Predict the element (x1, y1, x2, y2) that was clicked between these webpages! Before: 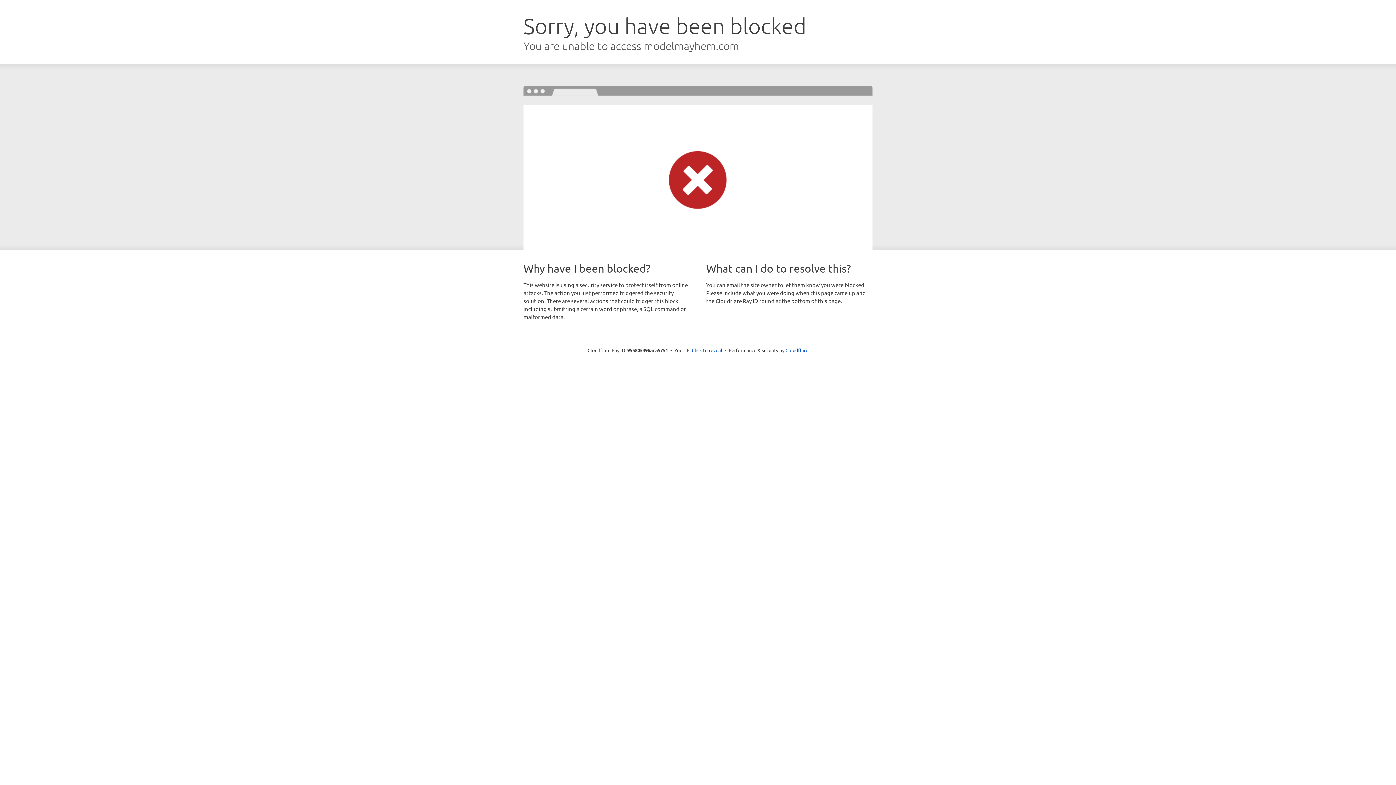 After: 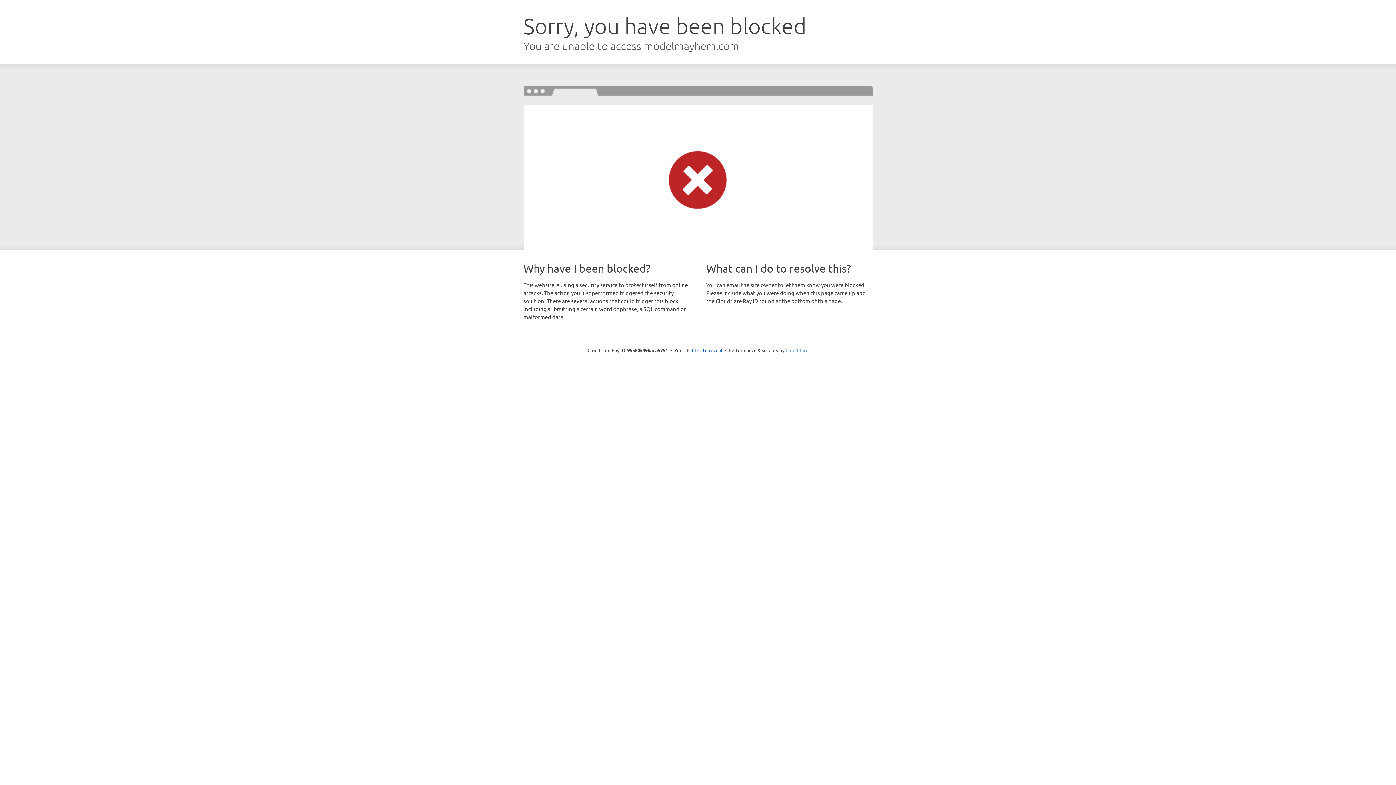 Action: bbox: (785, 347, 808, 353) label: Cloudflare